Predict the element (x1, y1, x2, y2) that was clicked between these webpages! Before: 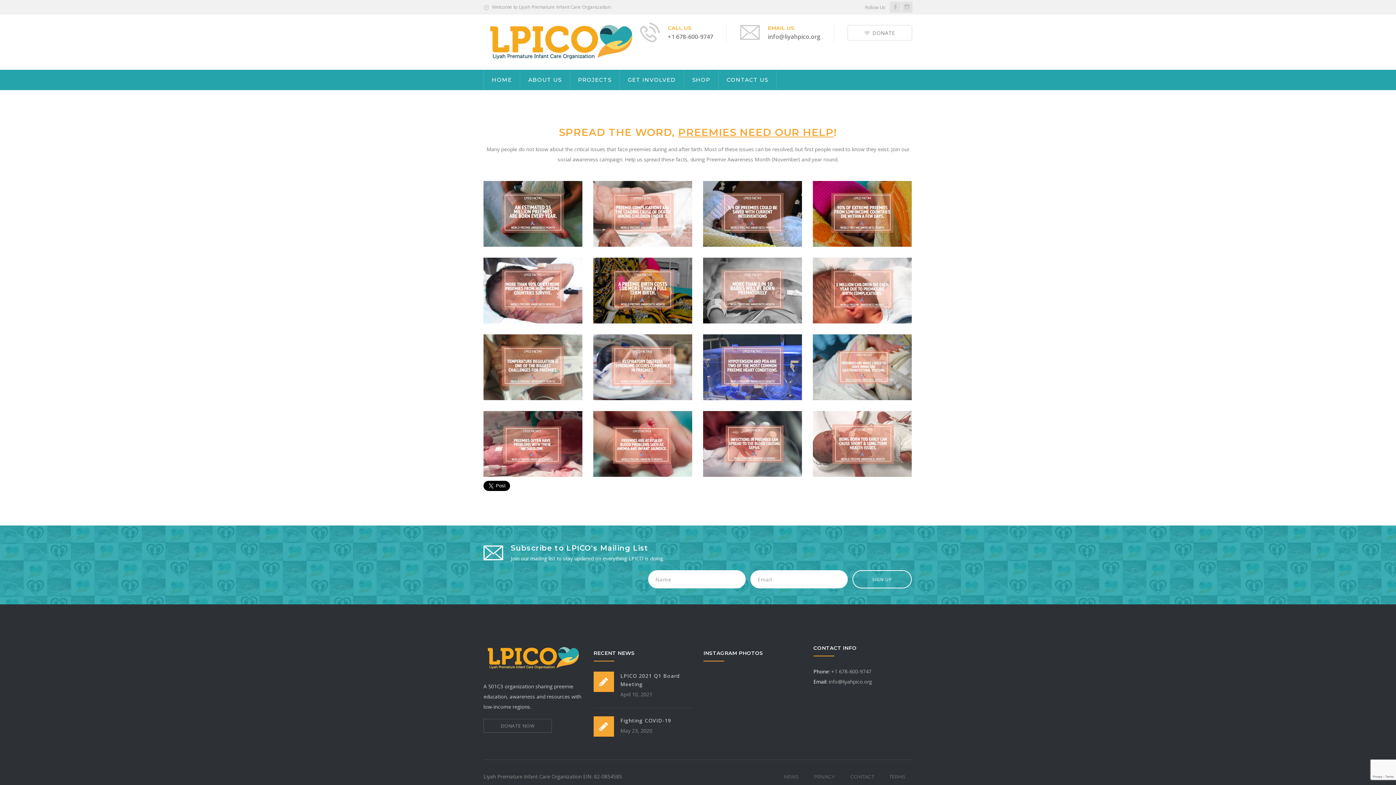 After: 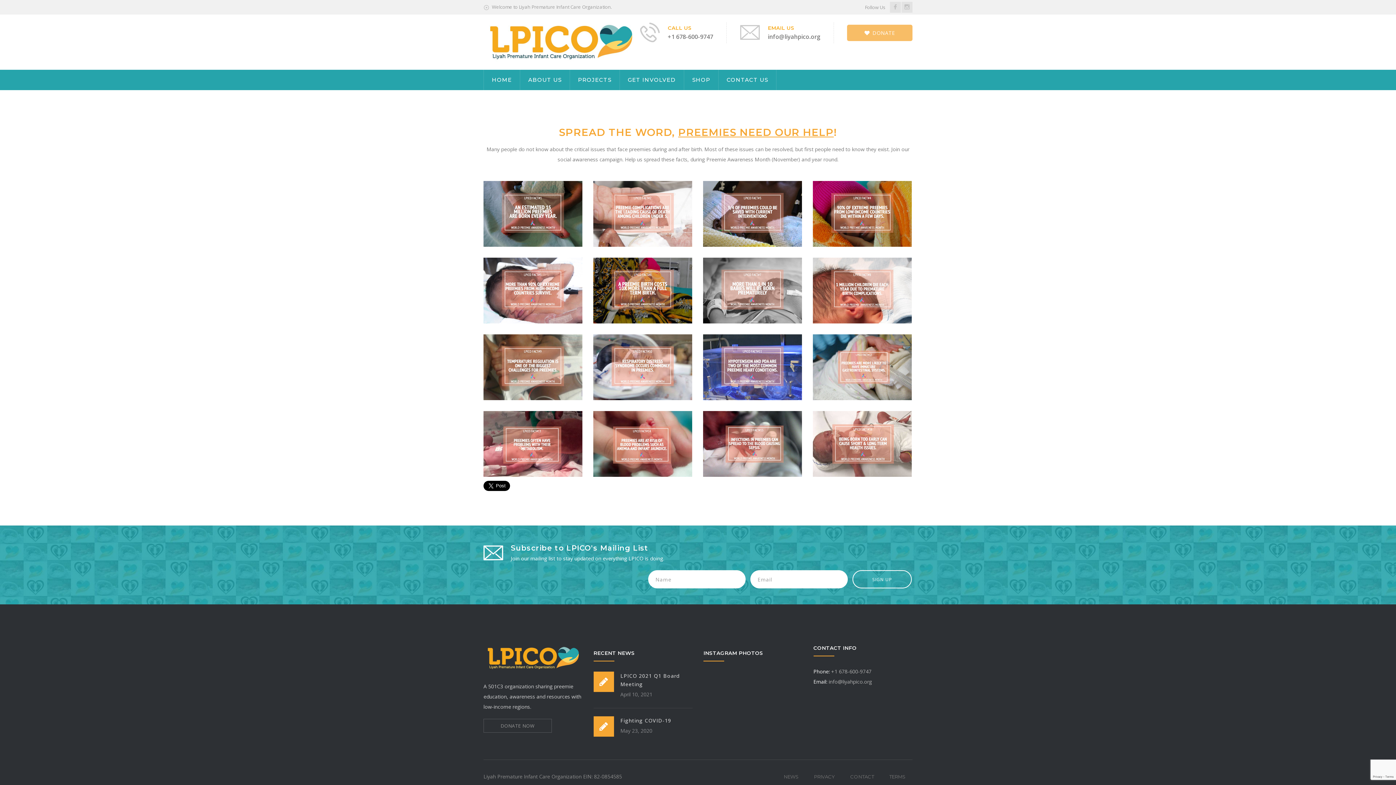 Action: label: DONATE bbox: (847, 24, 912, 41)